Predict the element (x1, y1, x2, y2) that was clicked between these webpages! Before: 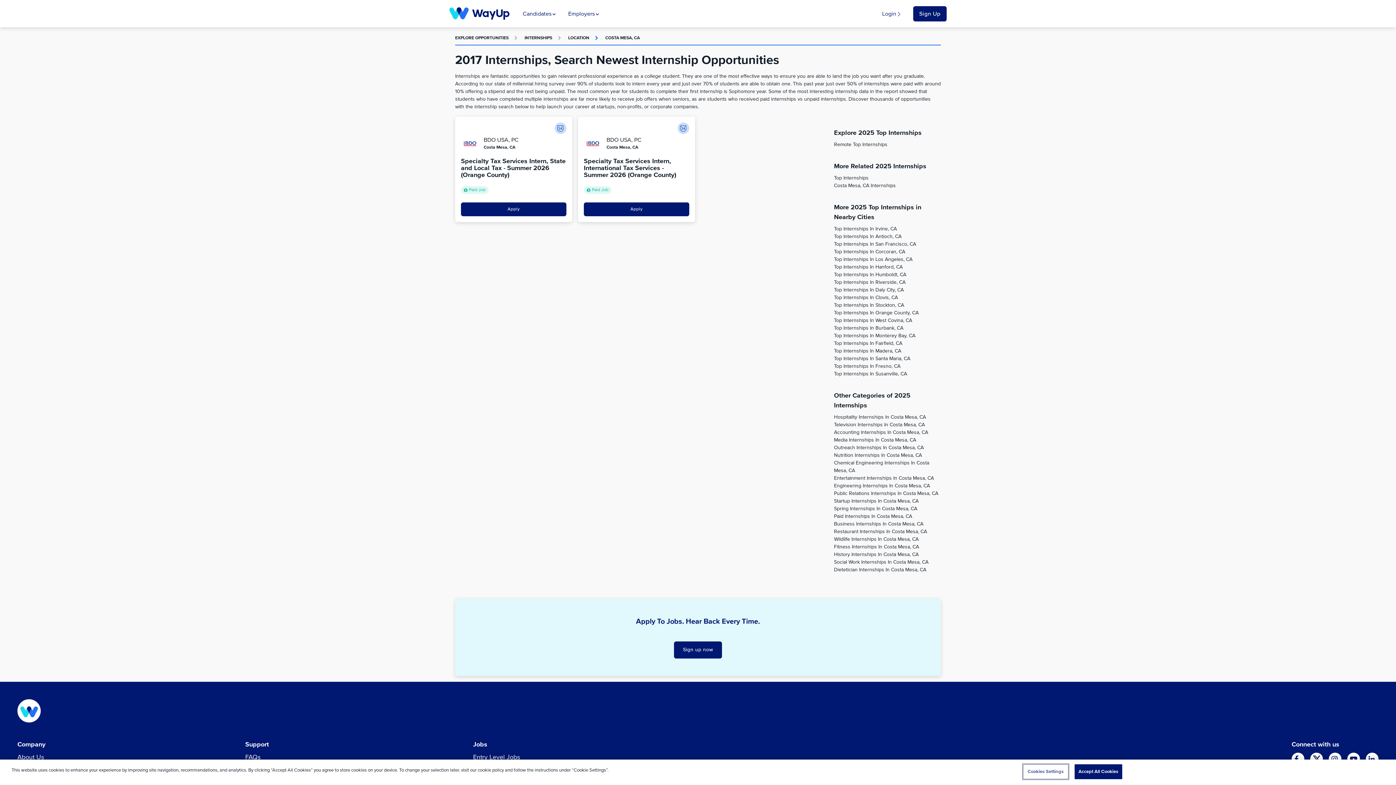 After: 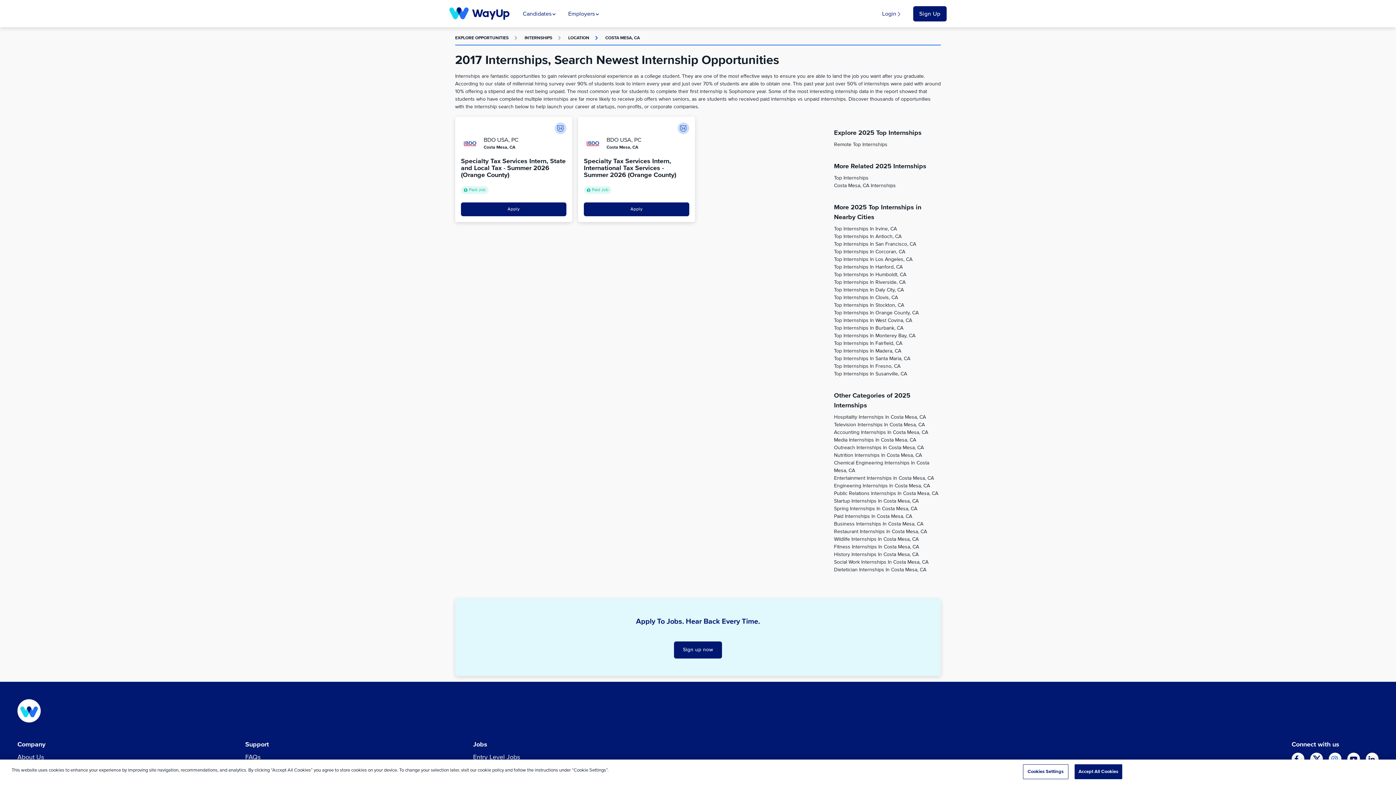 Action: bbox: (1329, 753, 1341, 765)